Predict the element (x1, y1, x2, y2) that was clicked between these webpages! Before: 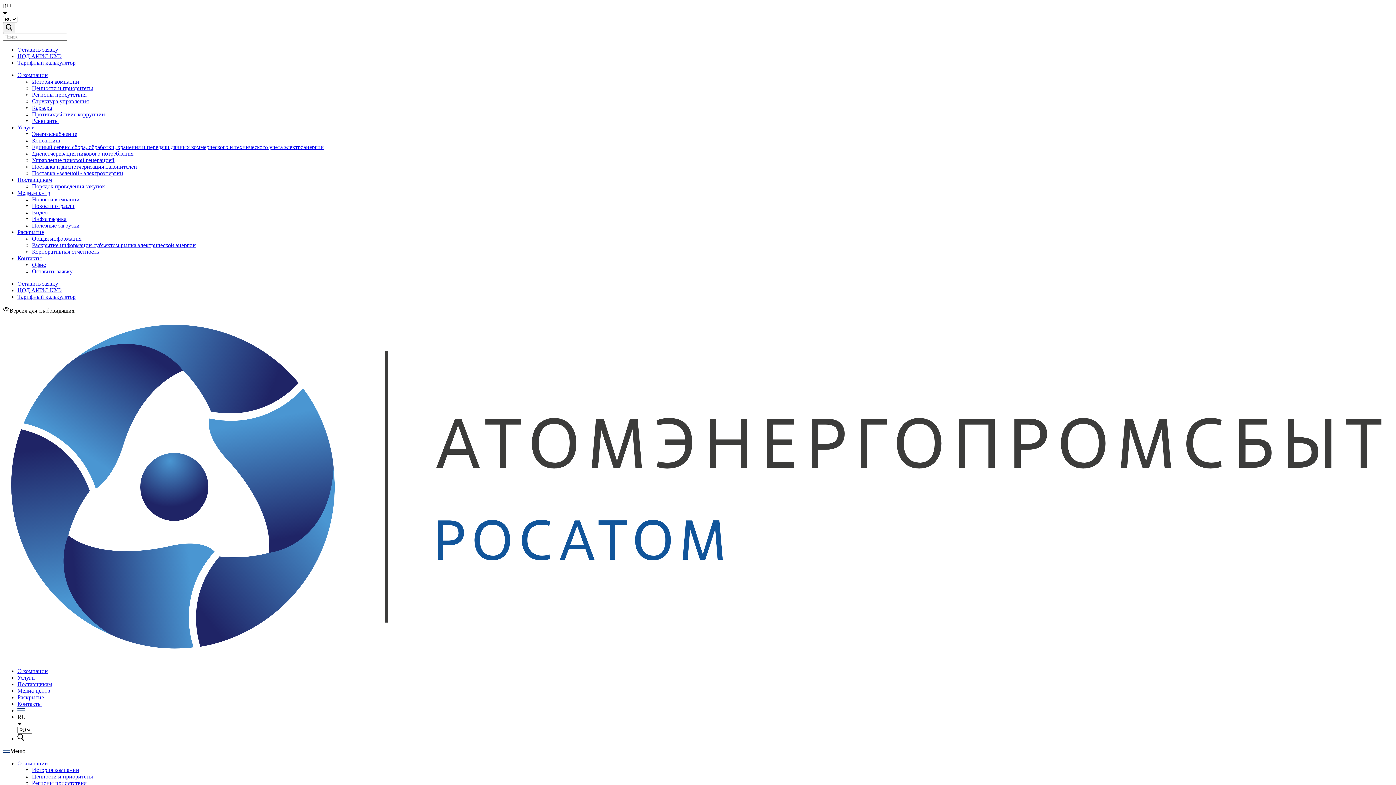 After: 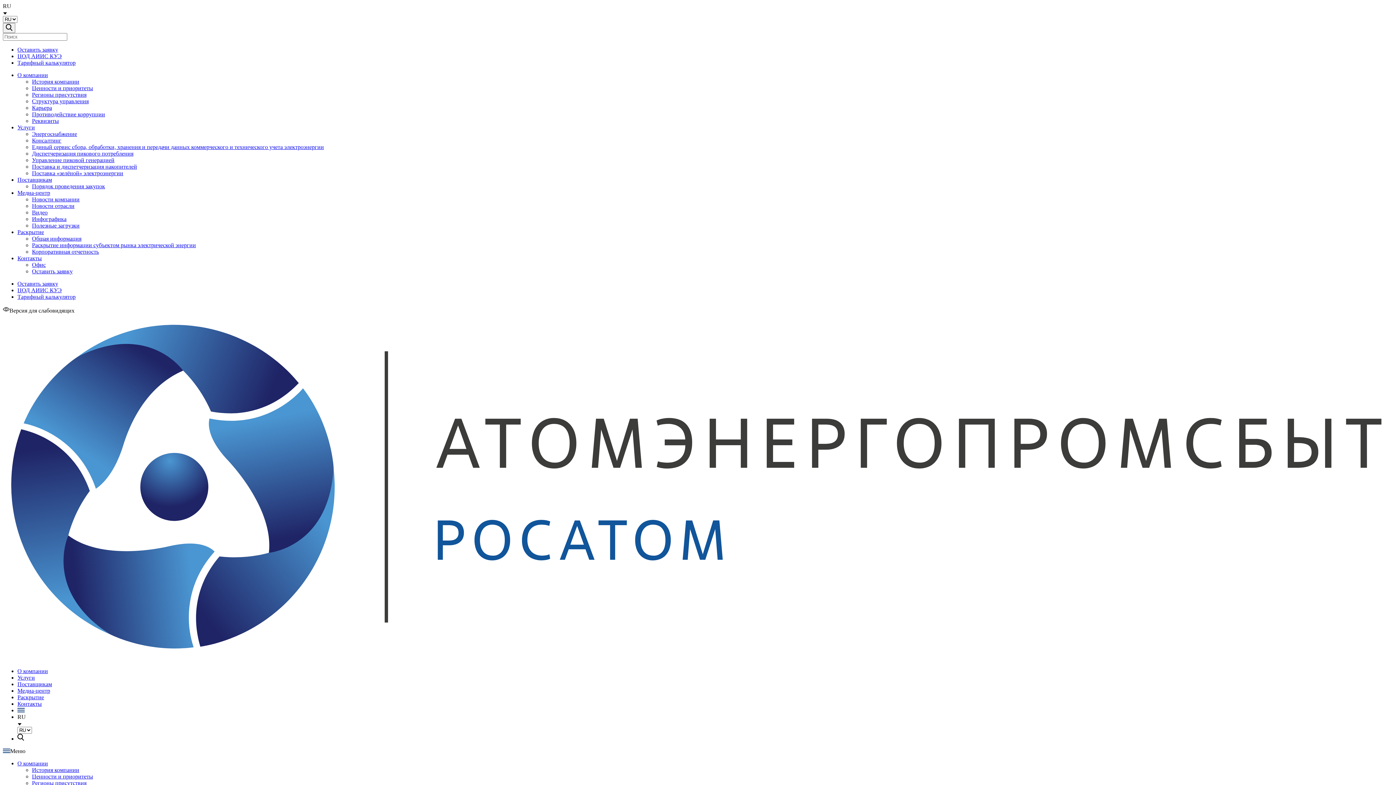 Action: label: Реквизиты bbox: (32, 117, 58, 124)